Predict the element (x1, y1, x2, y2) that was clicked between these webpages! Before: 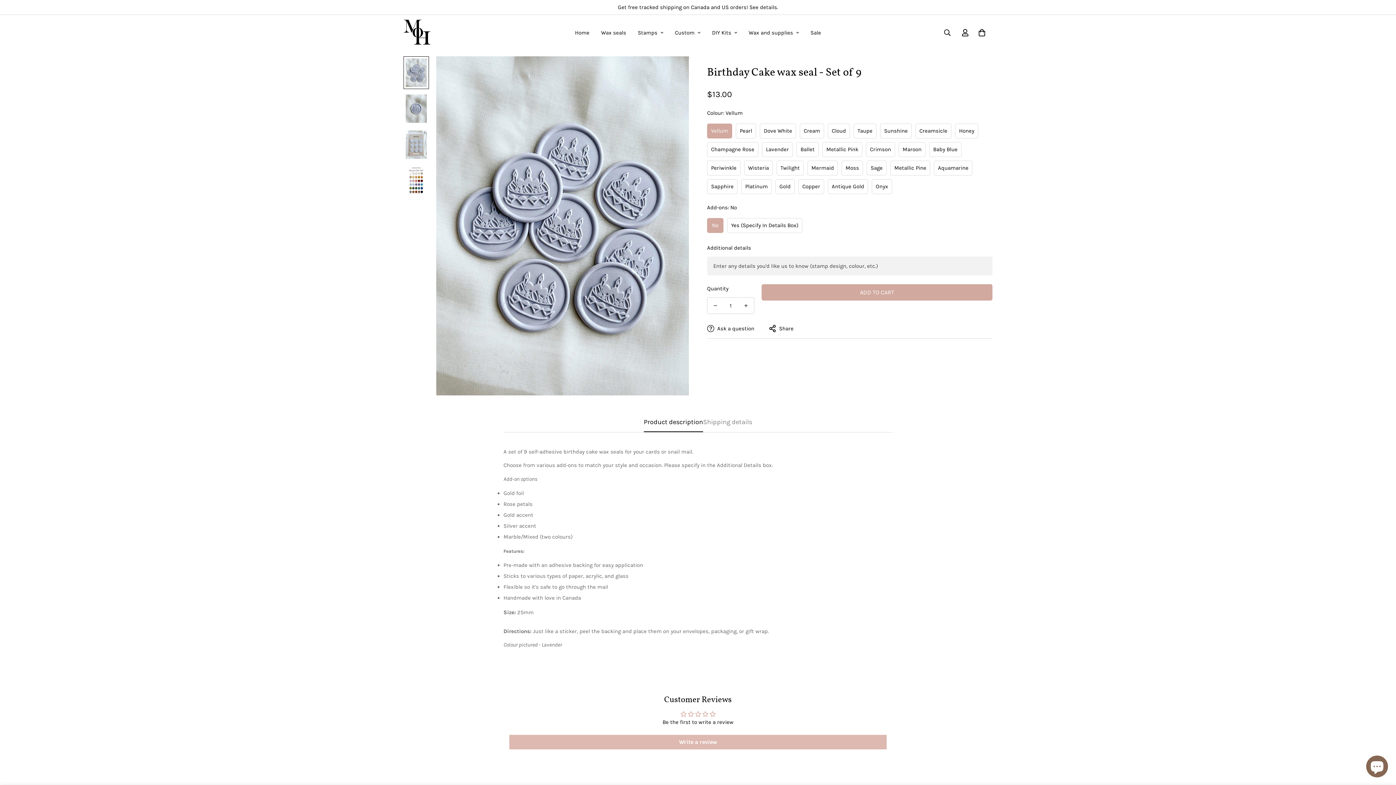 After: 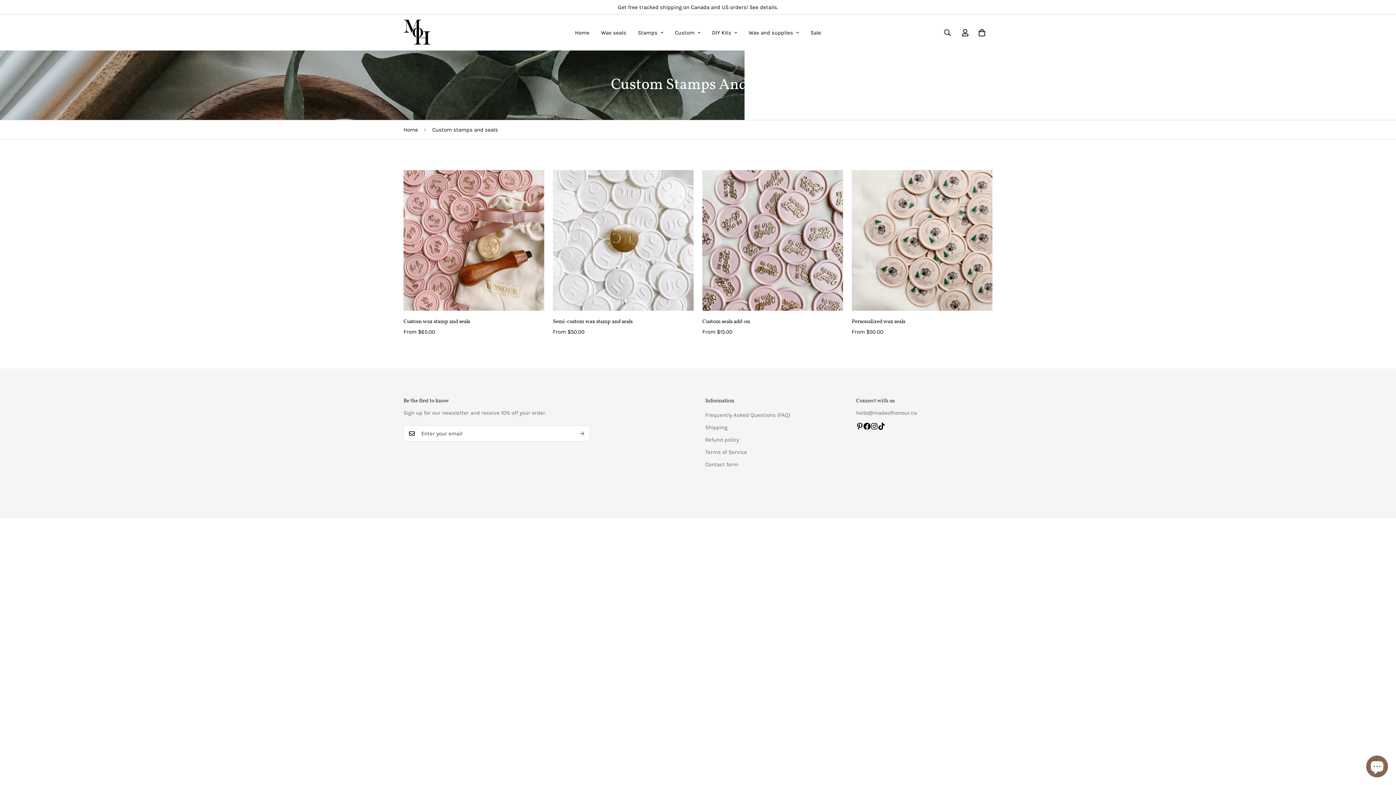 Action: label: Custom bbox: (669, 21, 706, 44)